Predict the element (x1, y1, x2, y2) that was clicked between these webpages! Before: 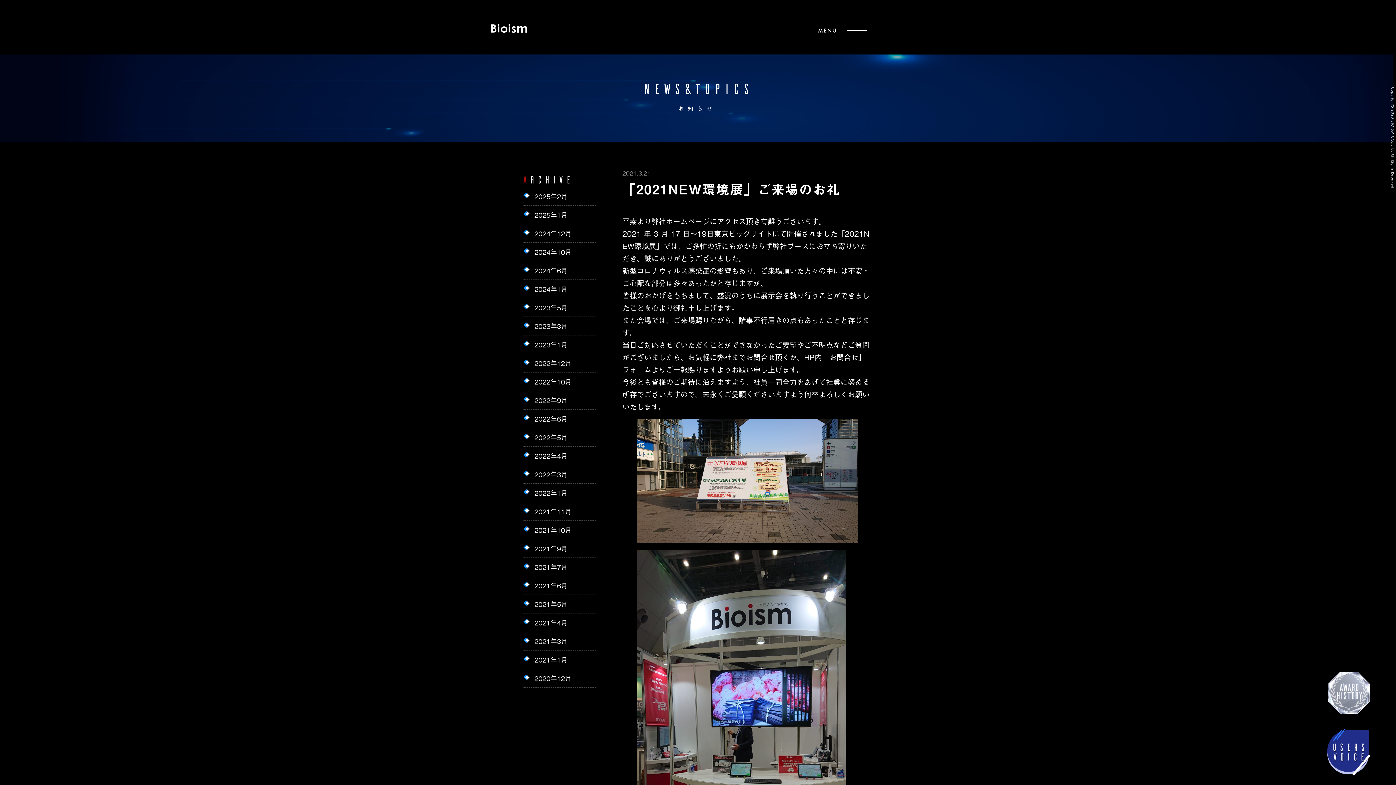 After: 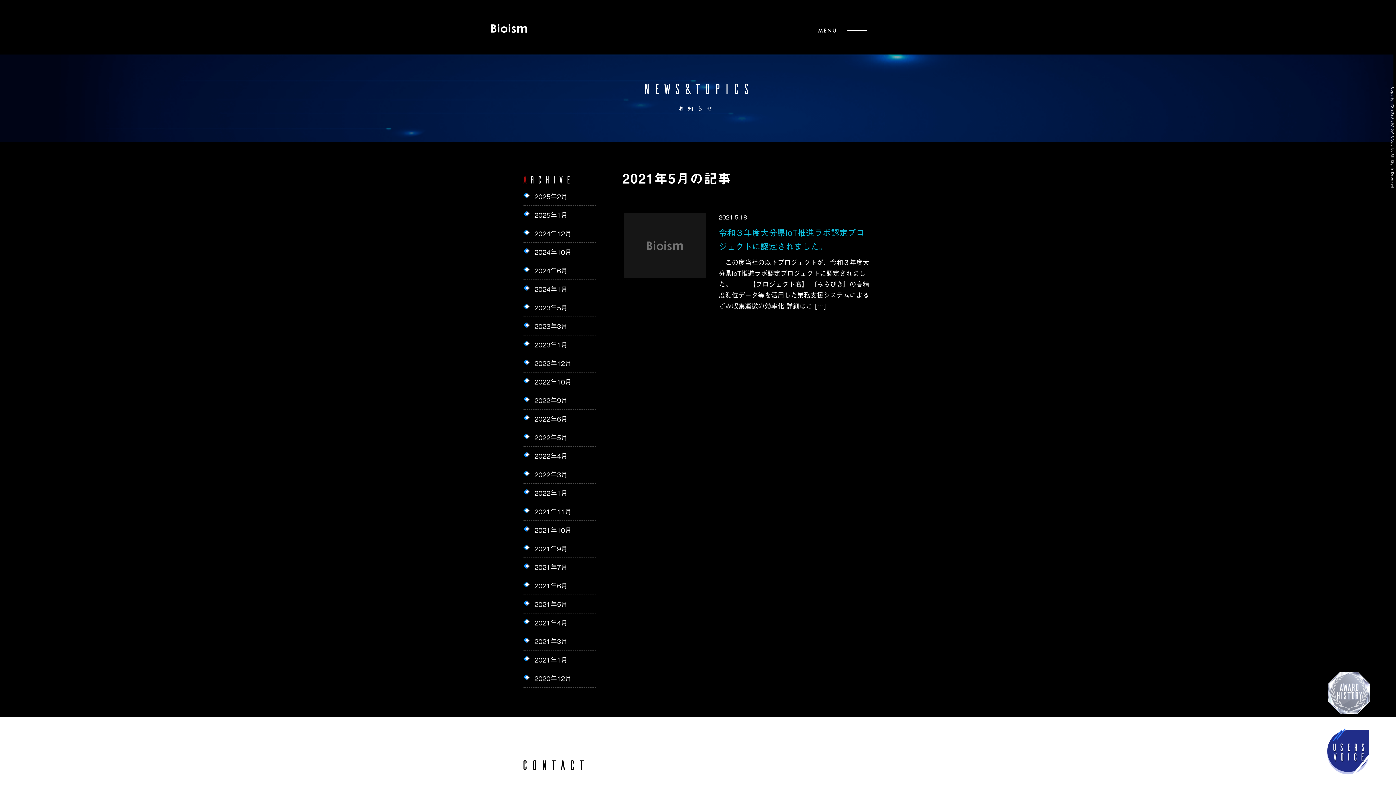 Action: bbox: (534, 599, 567, 609) label: 2021年5月